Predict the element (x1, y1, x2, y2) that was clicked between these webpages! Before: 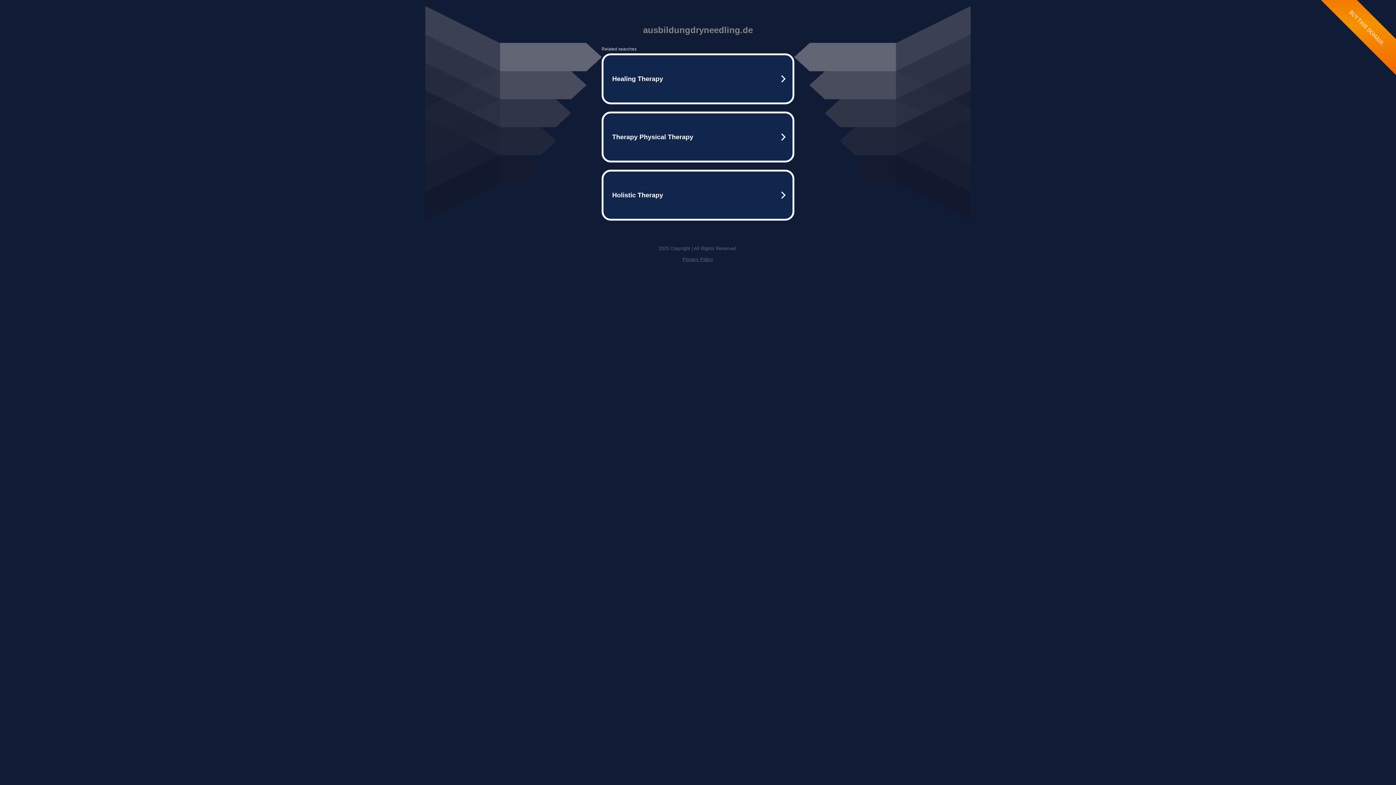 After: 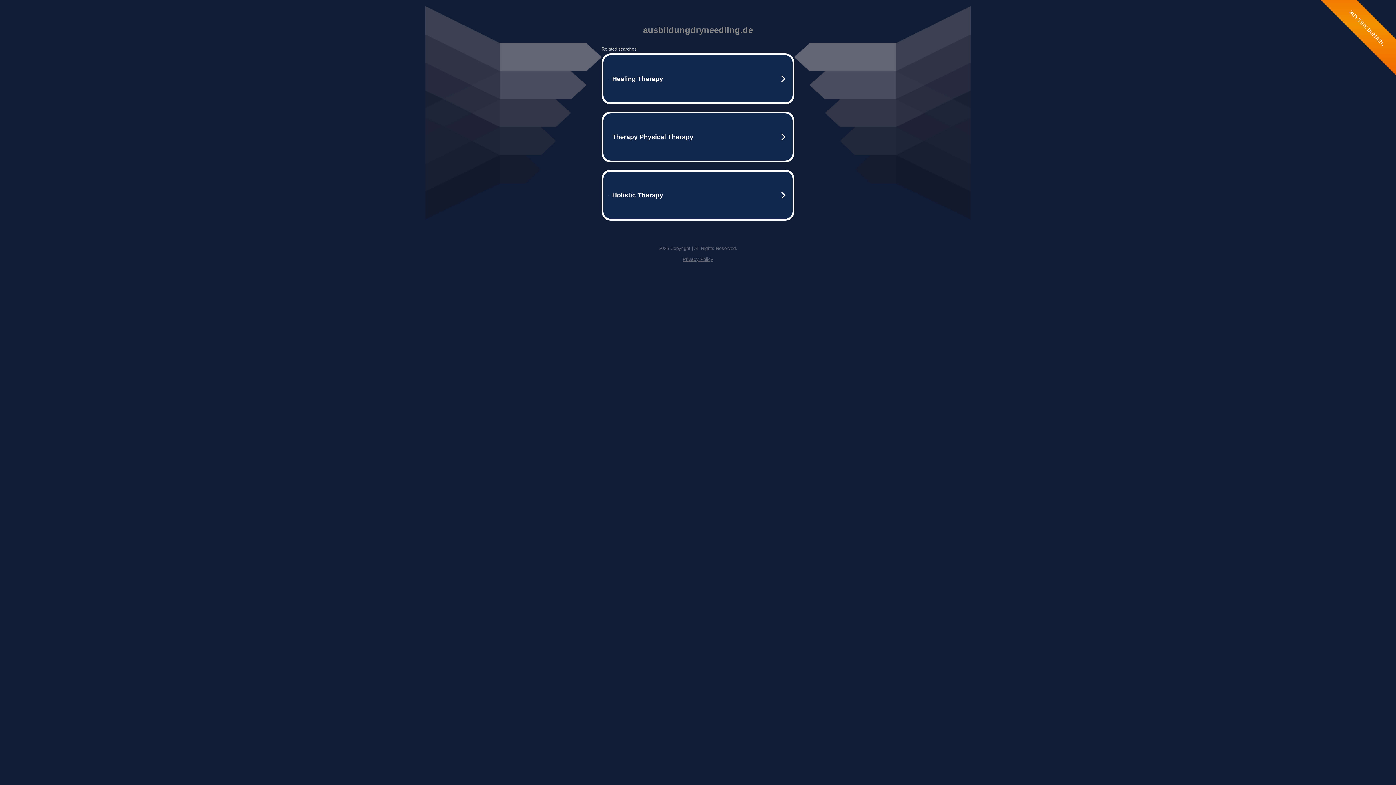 Action: bbox: (682, 256, 713, 262) label: Privacy Policy